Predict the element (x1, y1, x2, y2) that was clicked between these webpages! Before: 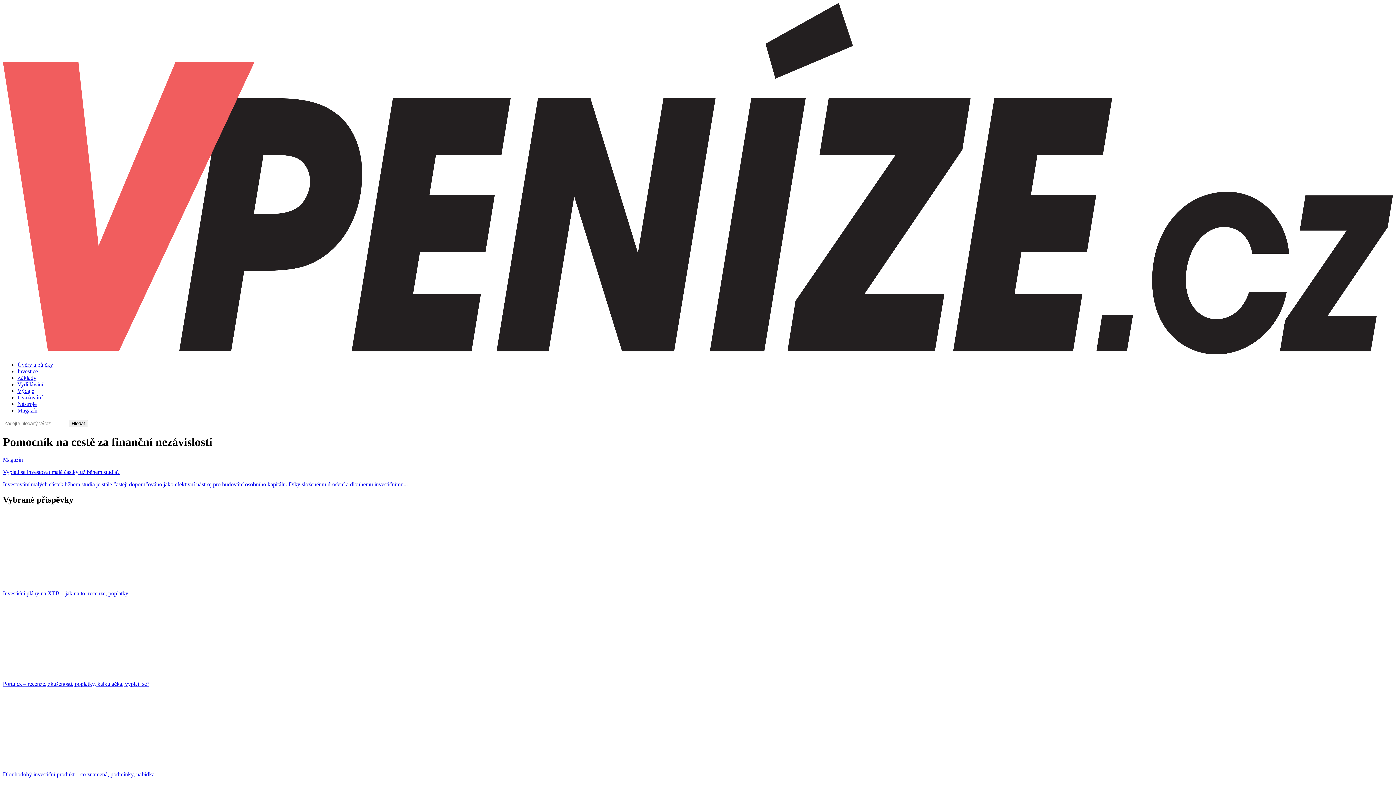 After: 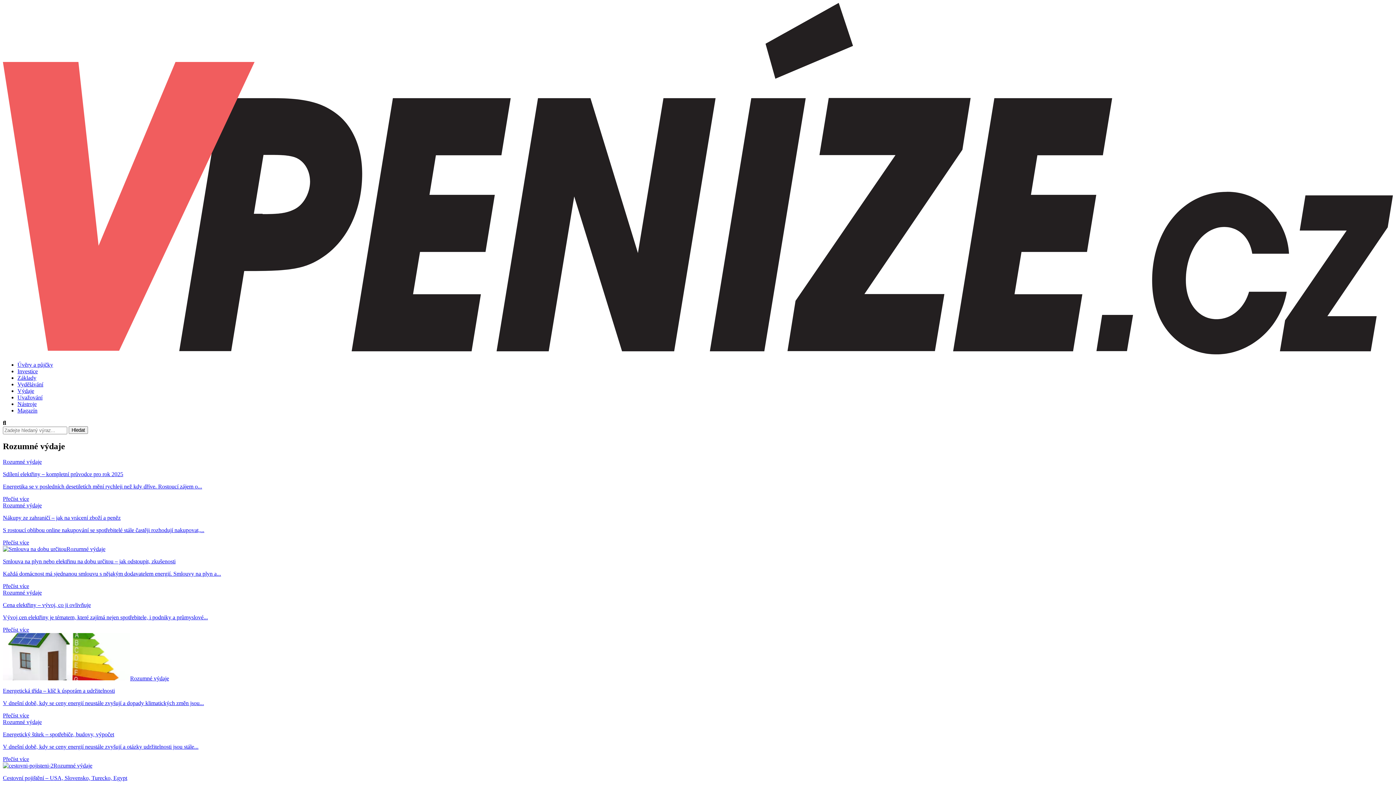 Action: label: Výdaje bbox: (17, 388, 34, 394)